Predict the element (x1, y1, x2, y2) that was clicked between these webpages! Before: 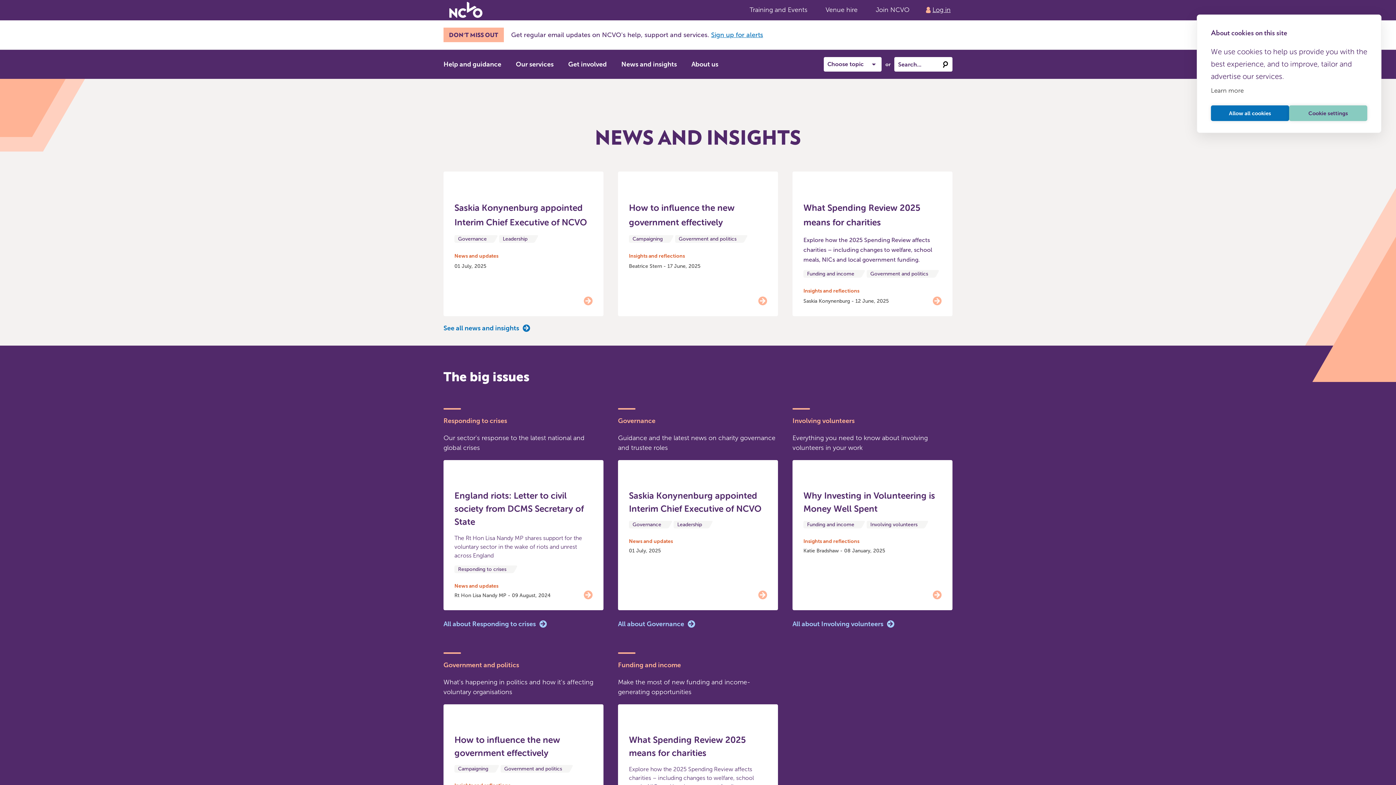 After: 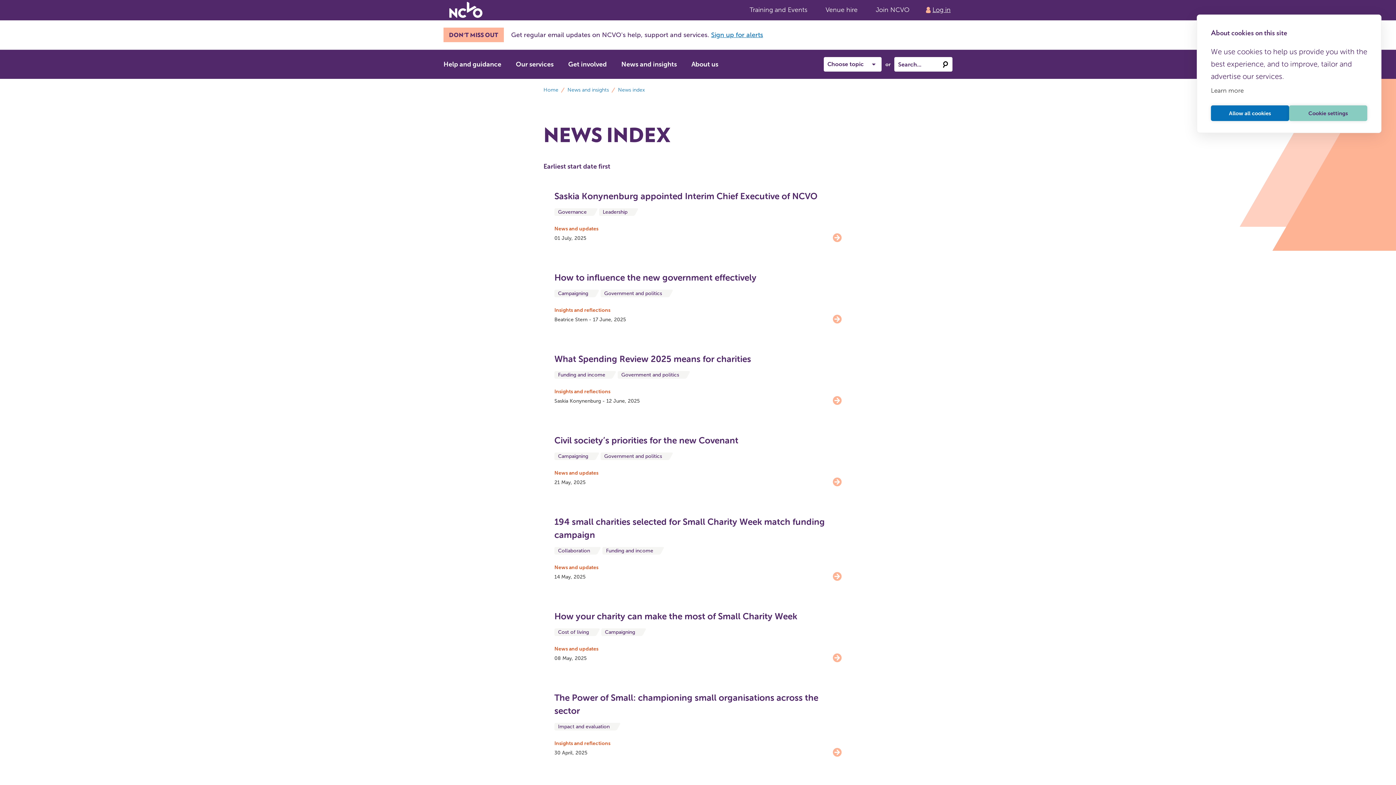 Action: label: See all news and insights bbox: (443, 321, 952, 334)